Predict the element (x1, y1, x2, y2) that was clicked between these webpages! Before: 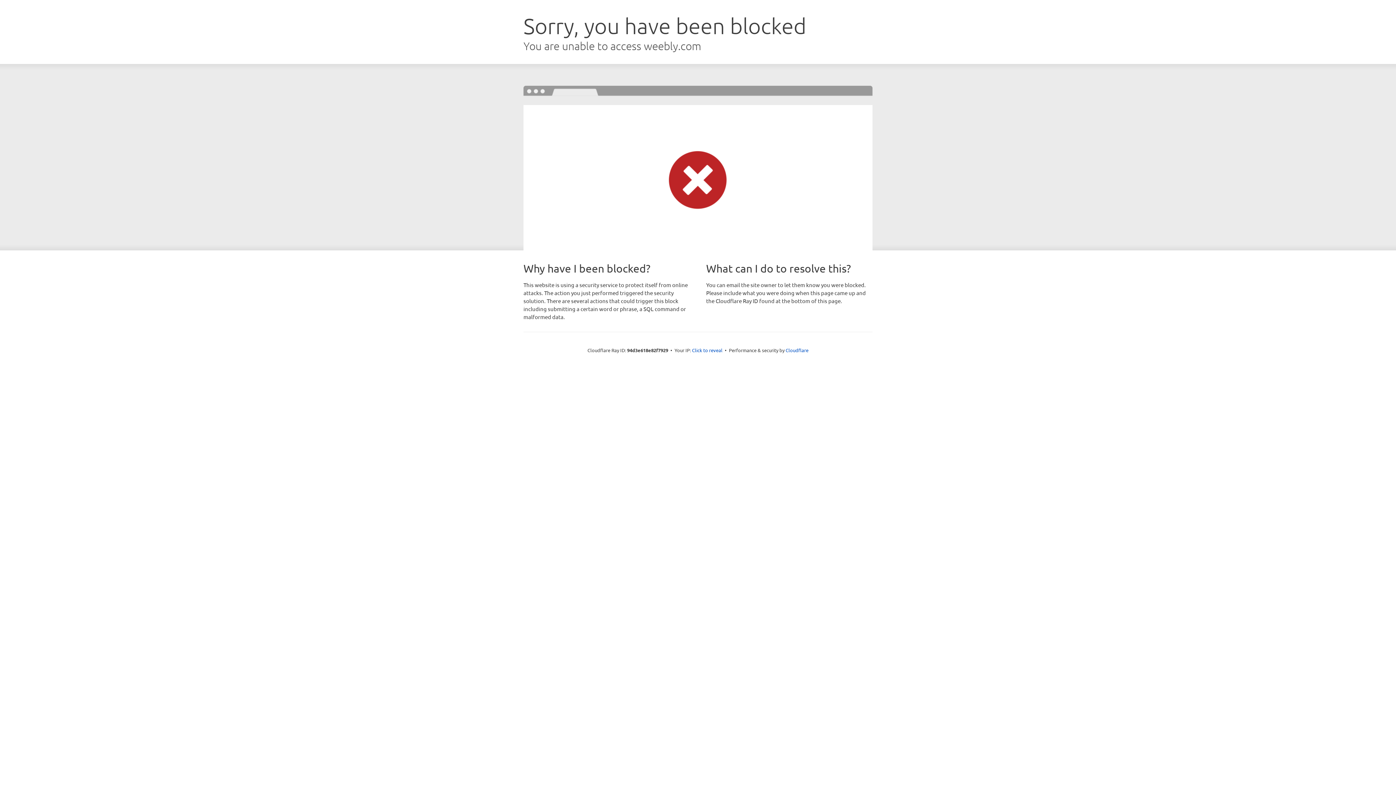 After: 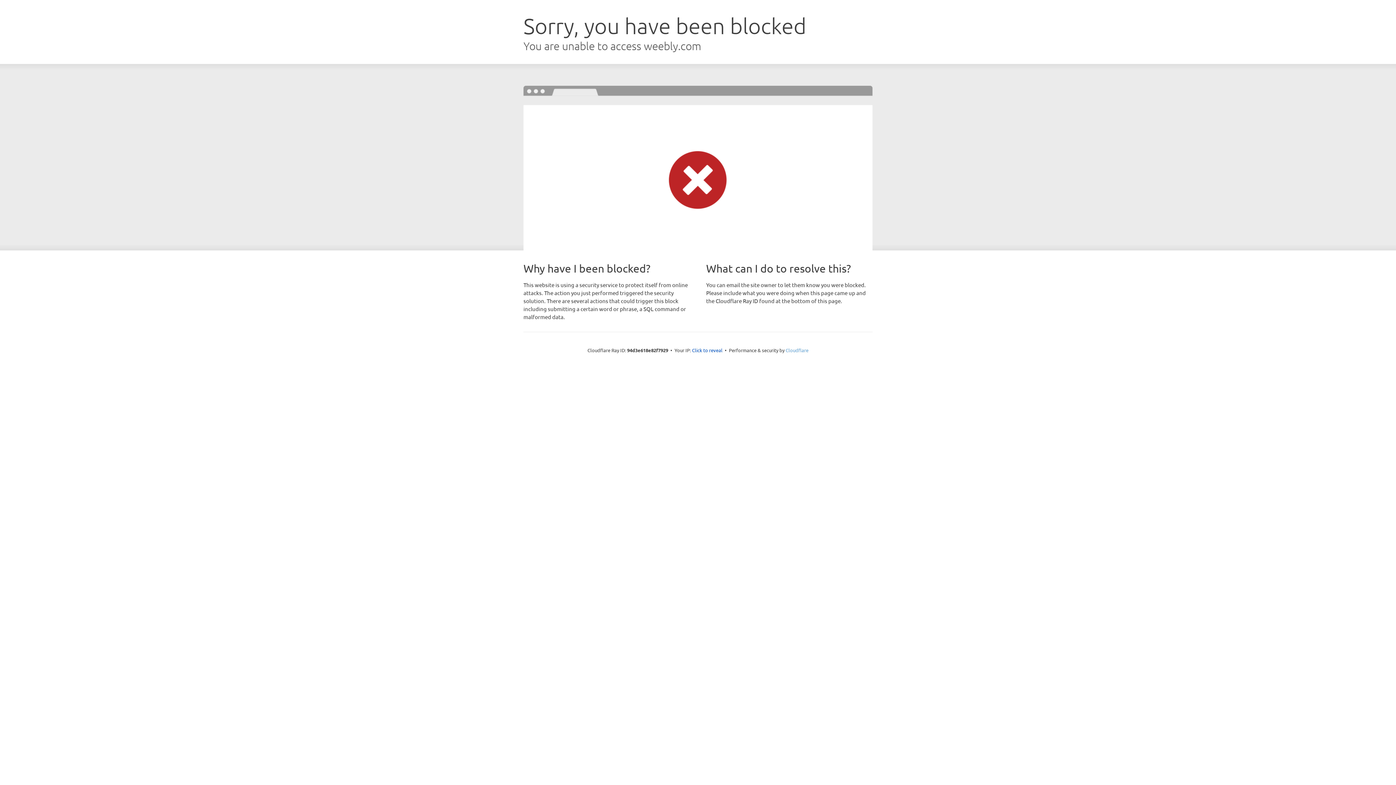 Action: label: Cloudflare bbox: (785, 347, 808, 353)